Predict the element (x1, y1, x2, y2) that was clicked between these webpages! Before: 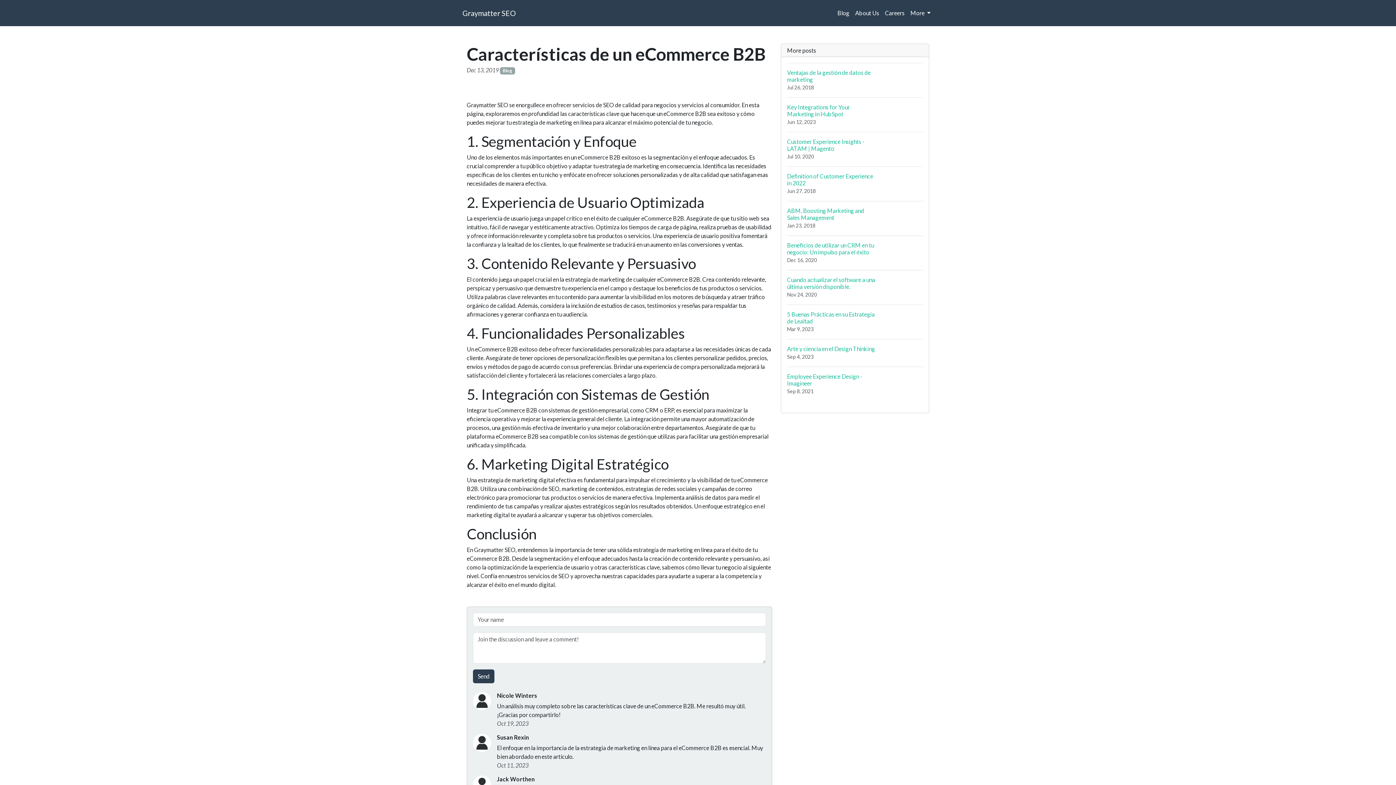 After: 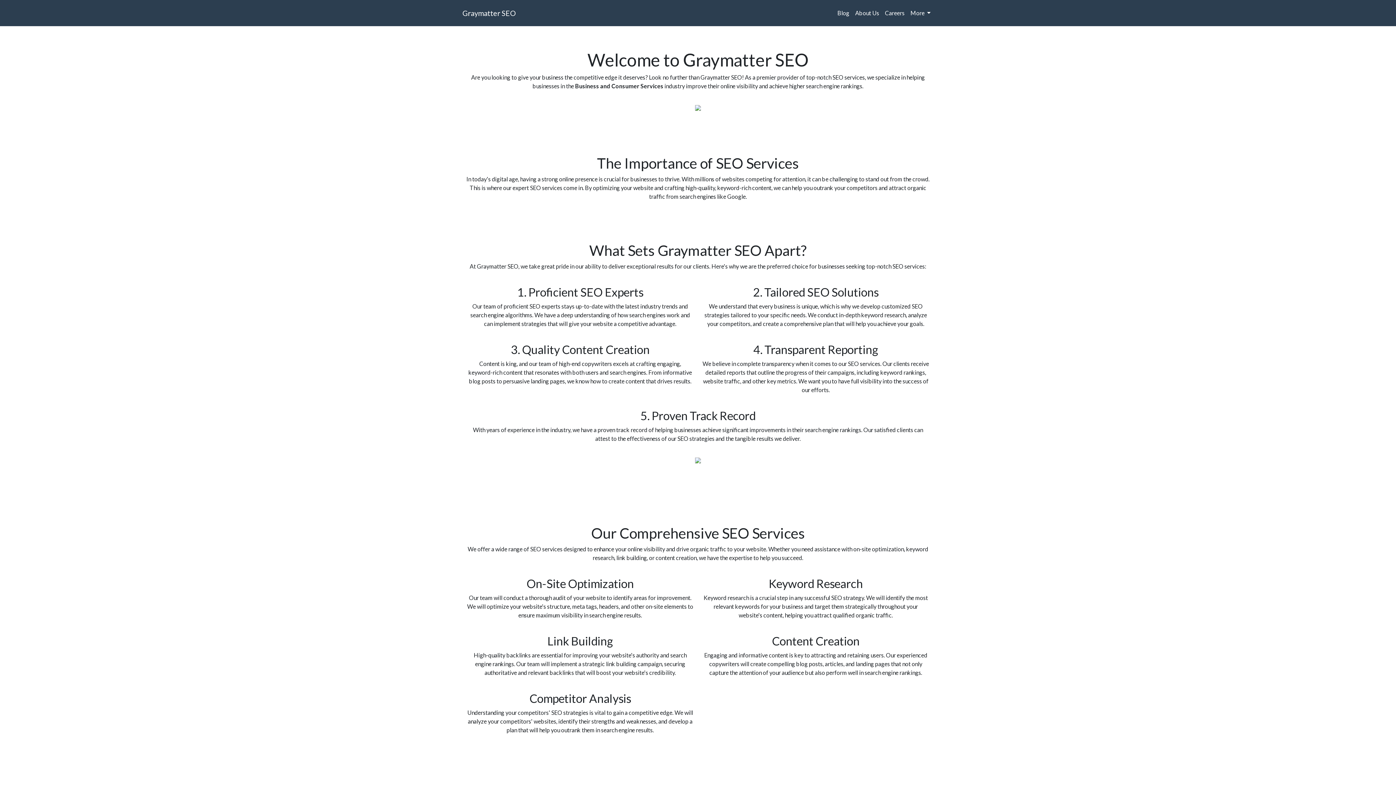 Action: bbox: (462, 5, 516, 20) label: Graymatter SEO